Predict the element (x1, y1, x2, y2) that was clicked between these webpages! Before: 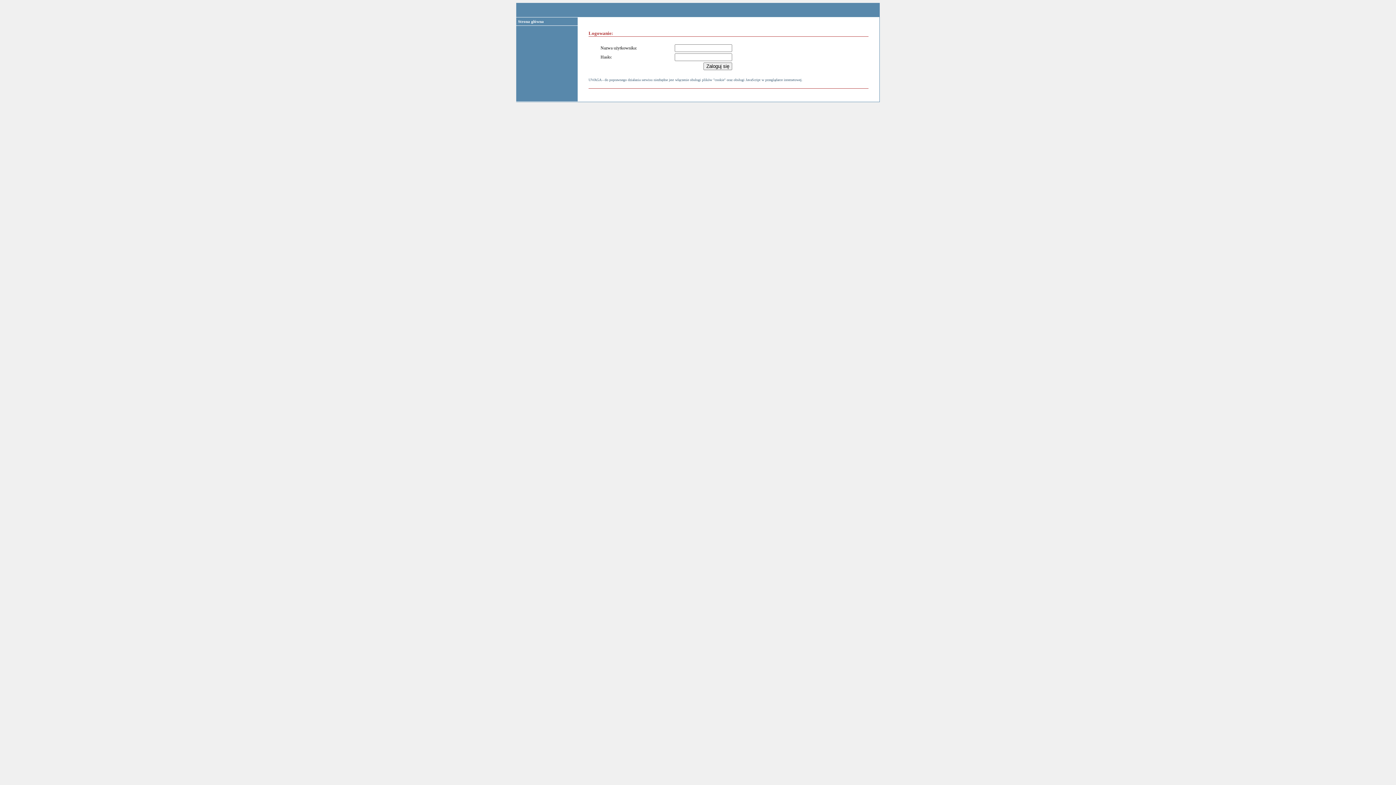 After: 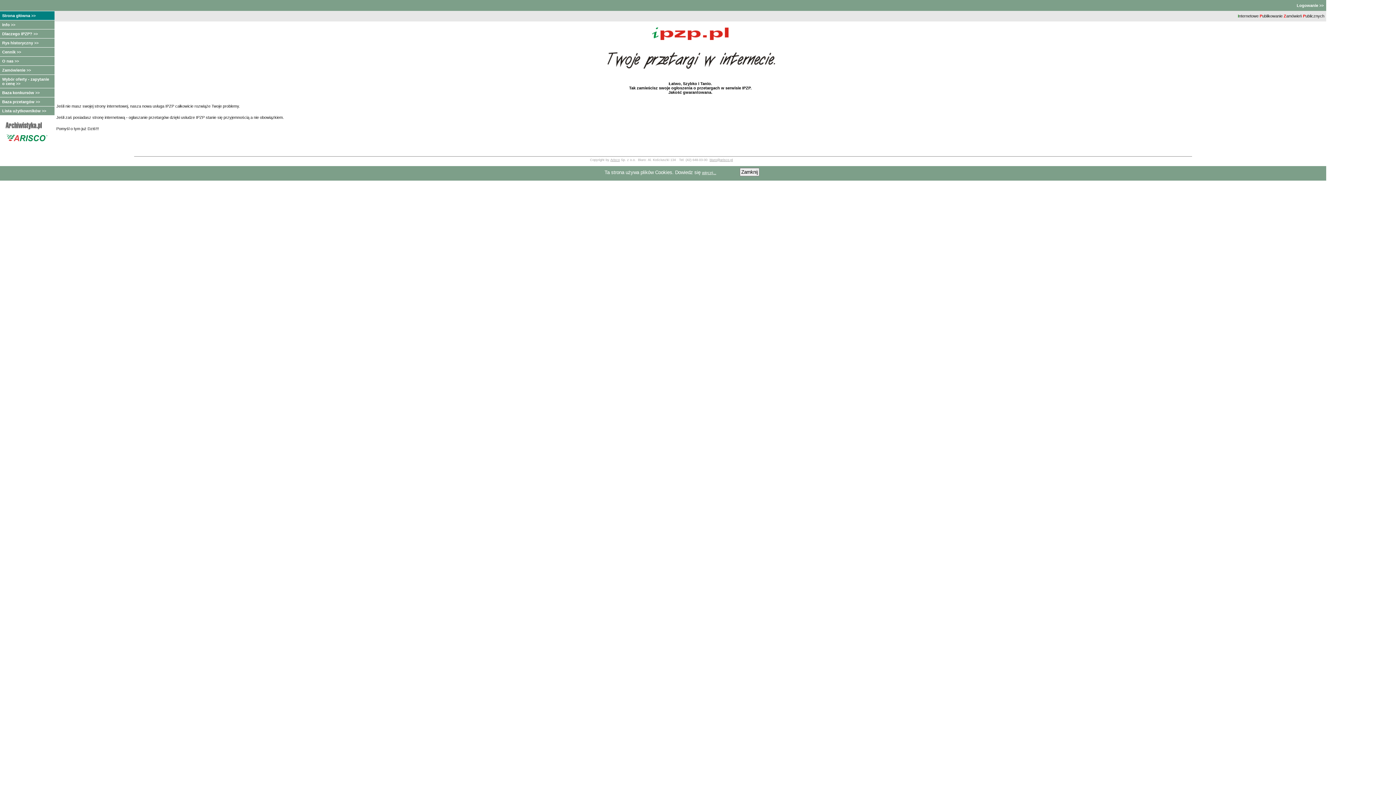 Action: label: Strona główna bbox: (518, 19, 544, 23)